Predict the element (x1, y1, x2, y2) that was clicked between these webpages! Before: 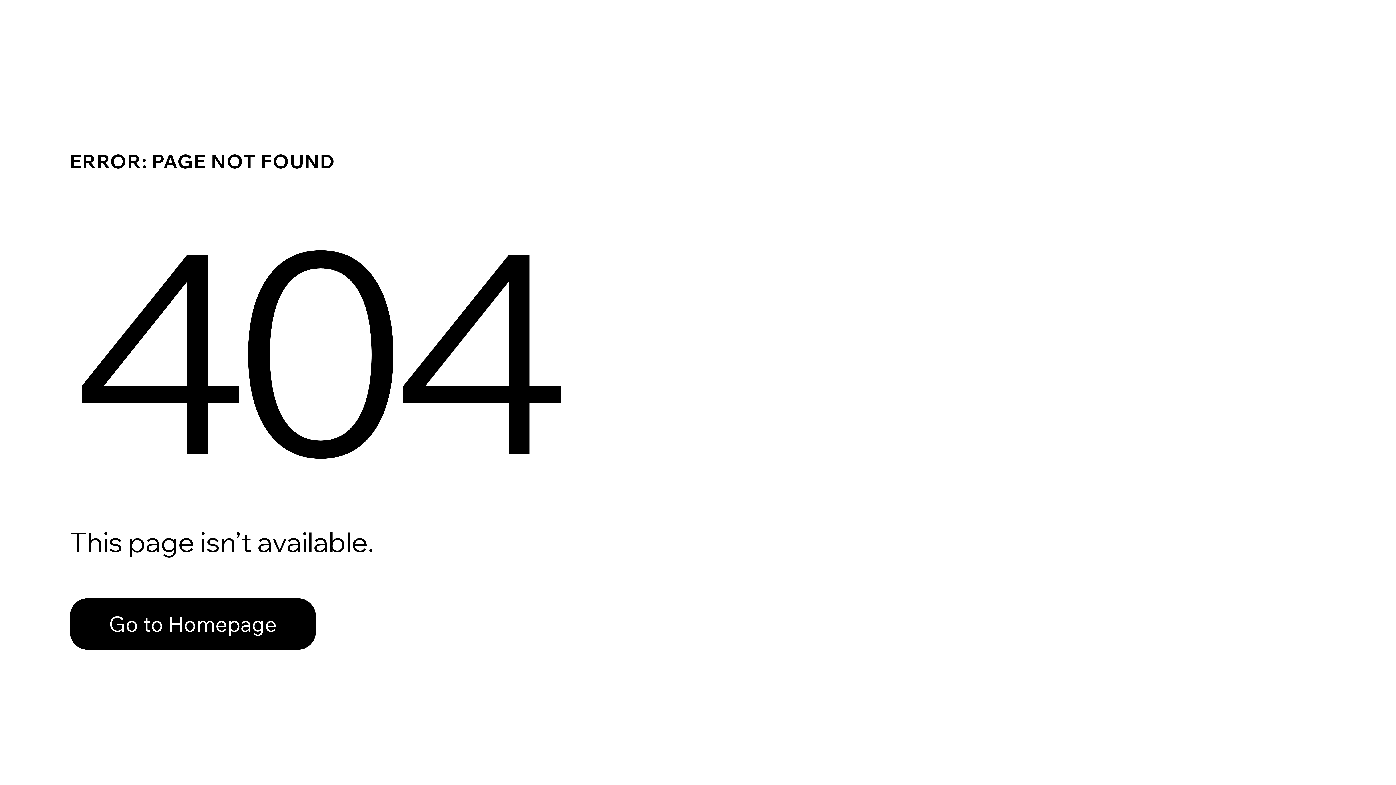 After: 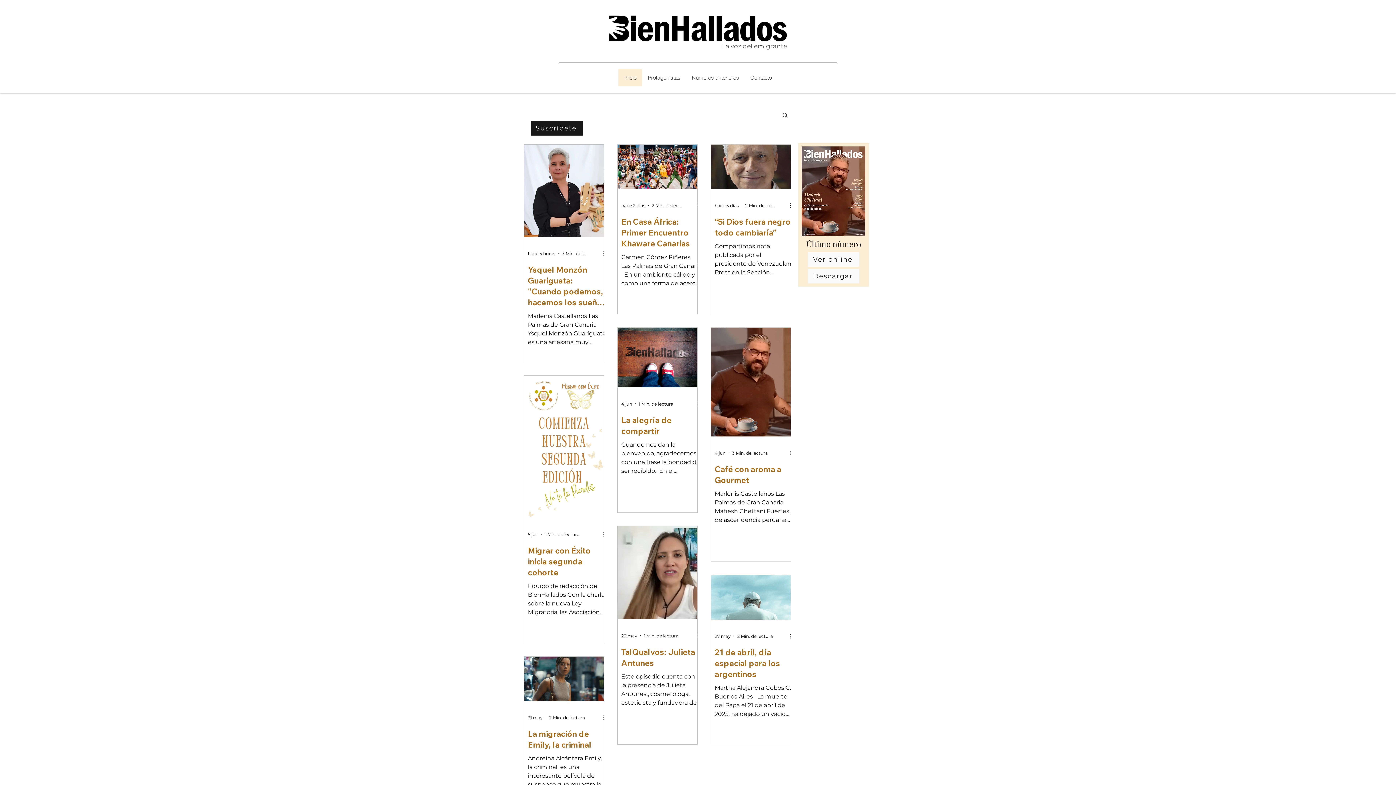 Action: label: Go to Homepage bbox: (69, 582, 768, 659)